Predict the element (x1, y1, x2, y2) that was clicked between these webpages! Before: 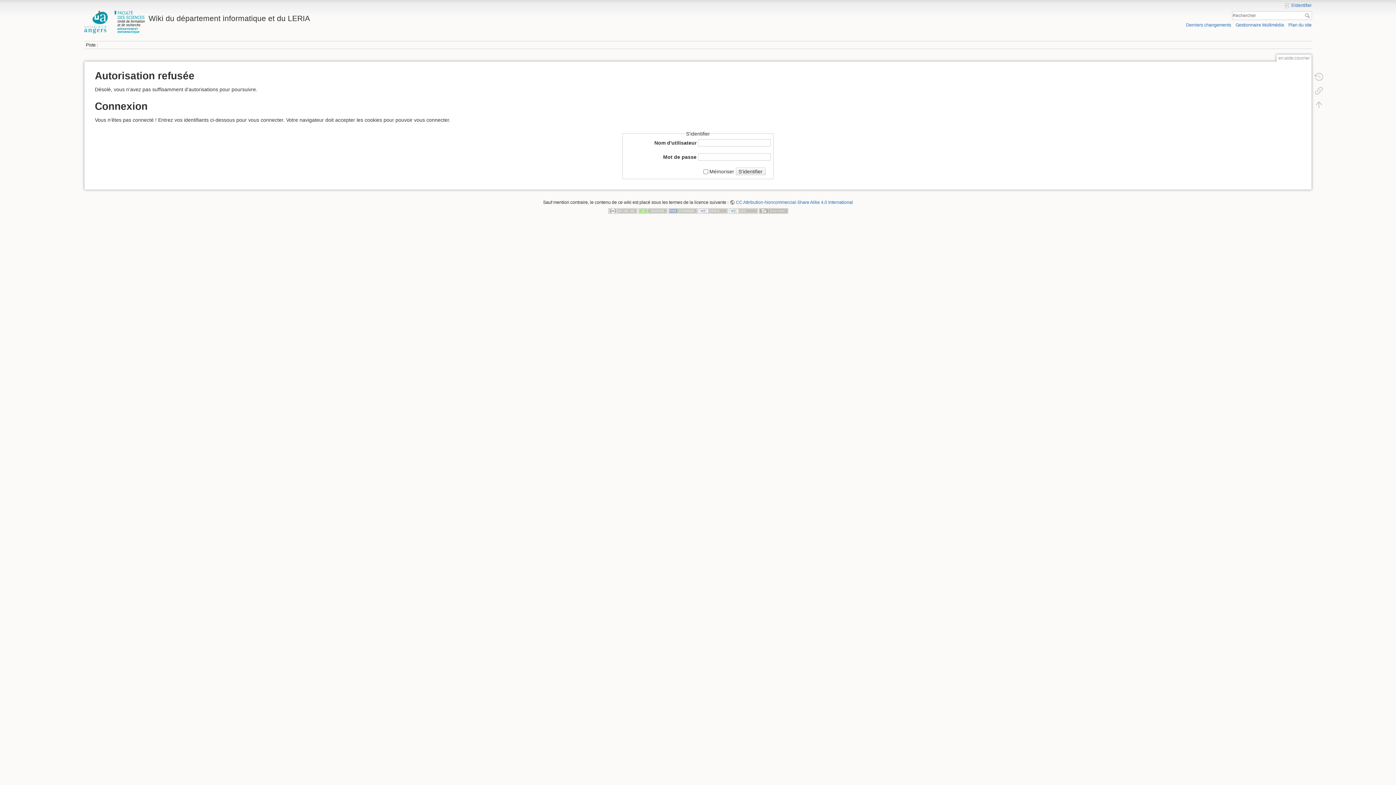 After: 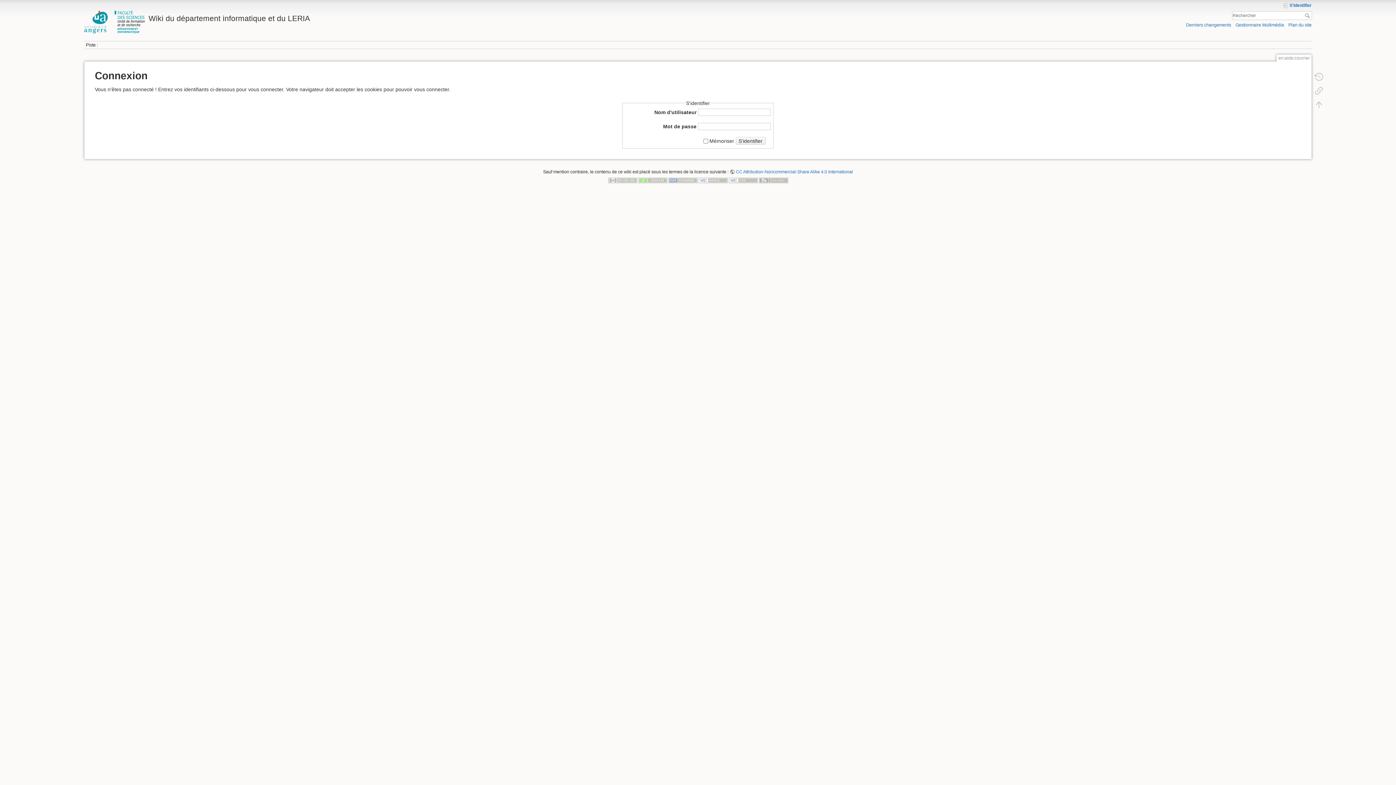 Action: bbox: (1284, 2, 1312, 8) label: S'identifier